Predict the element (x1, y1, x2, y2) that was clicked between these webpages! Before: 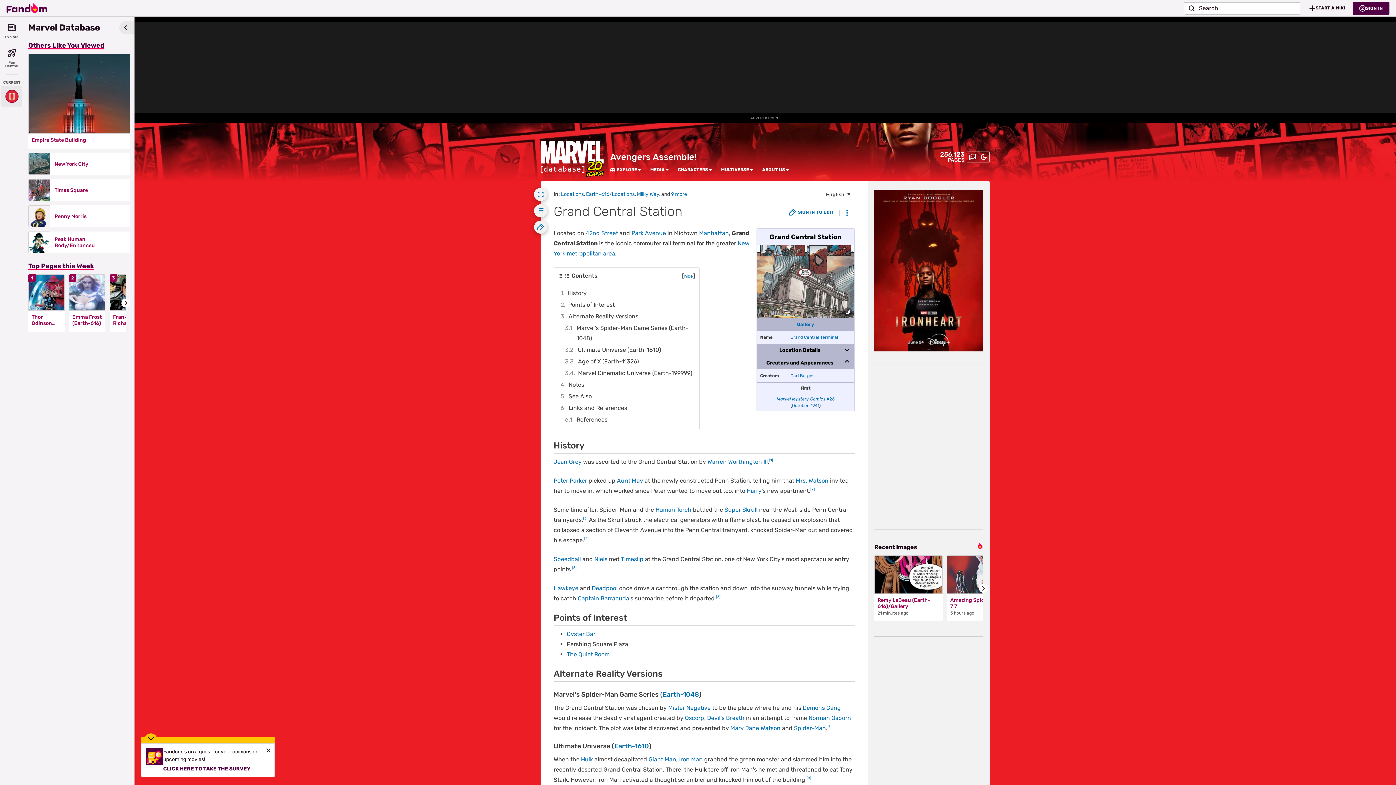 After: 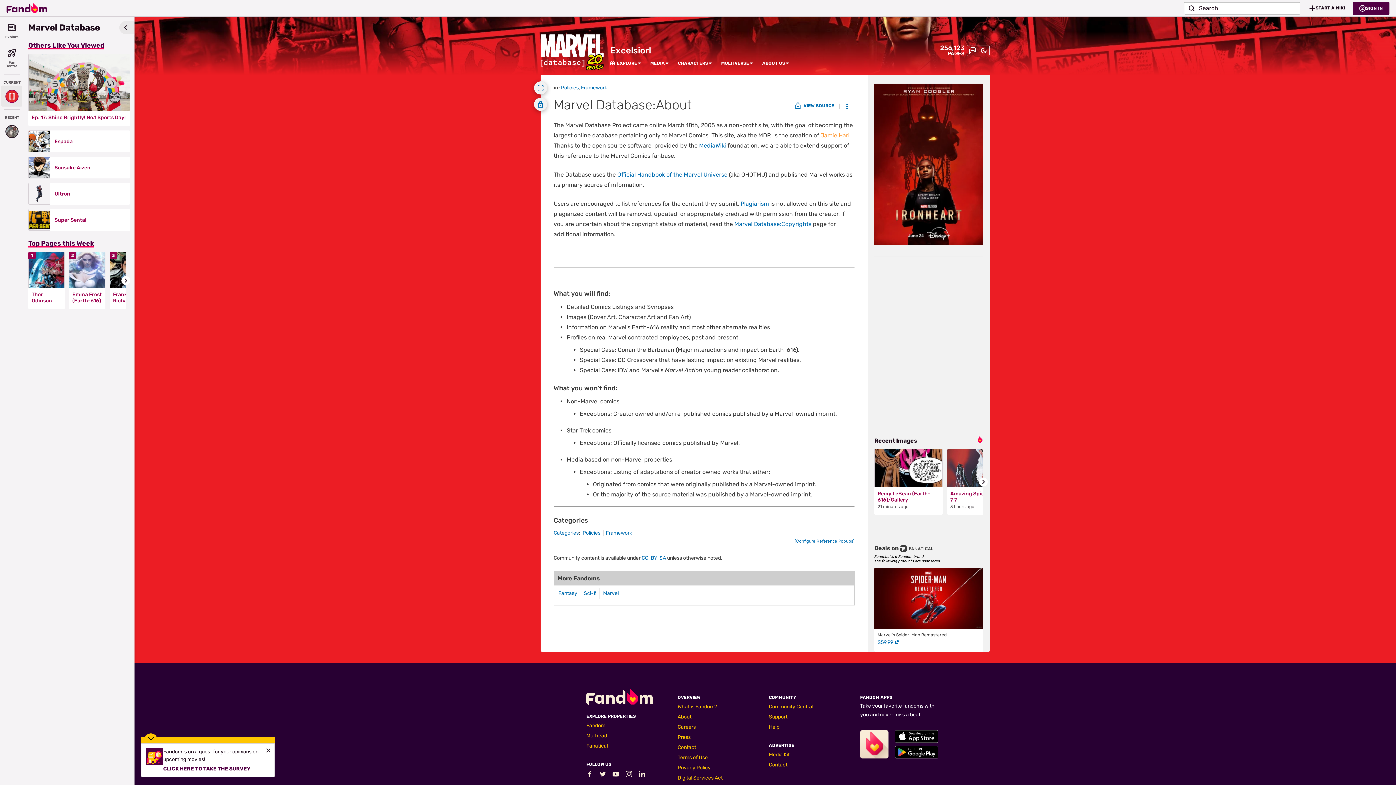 Action: bbox: (762, 167, 785, 172) label: ABOUT US